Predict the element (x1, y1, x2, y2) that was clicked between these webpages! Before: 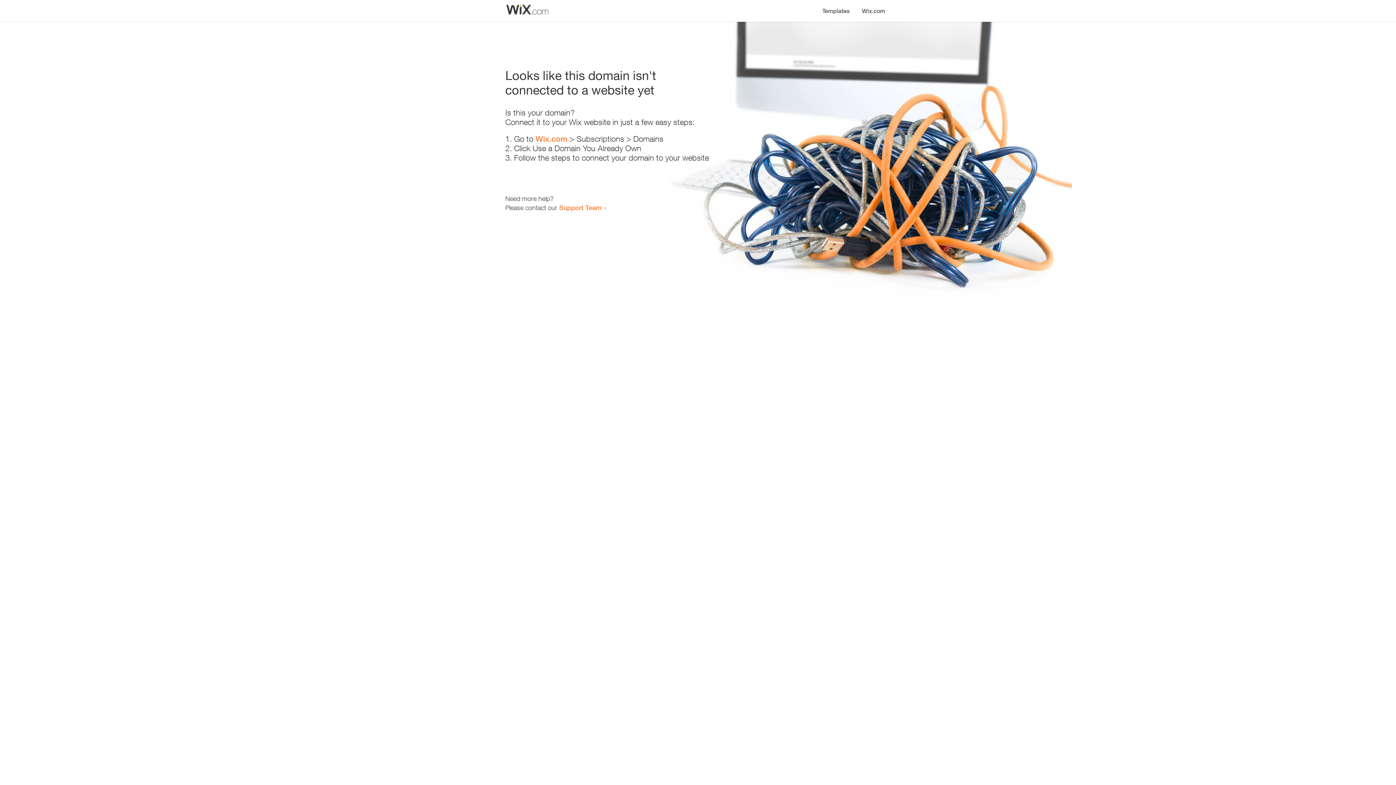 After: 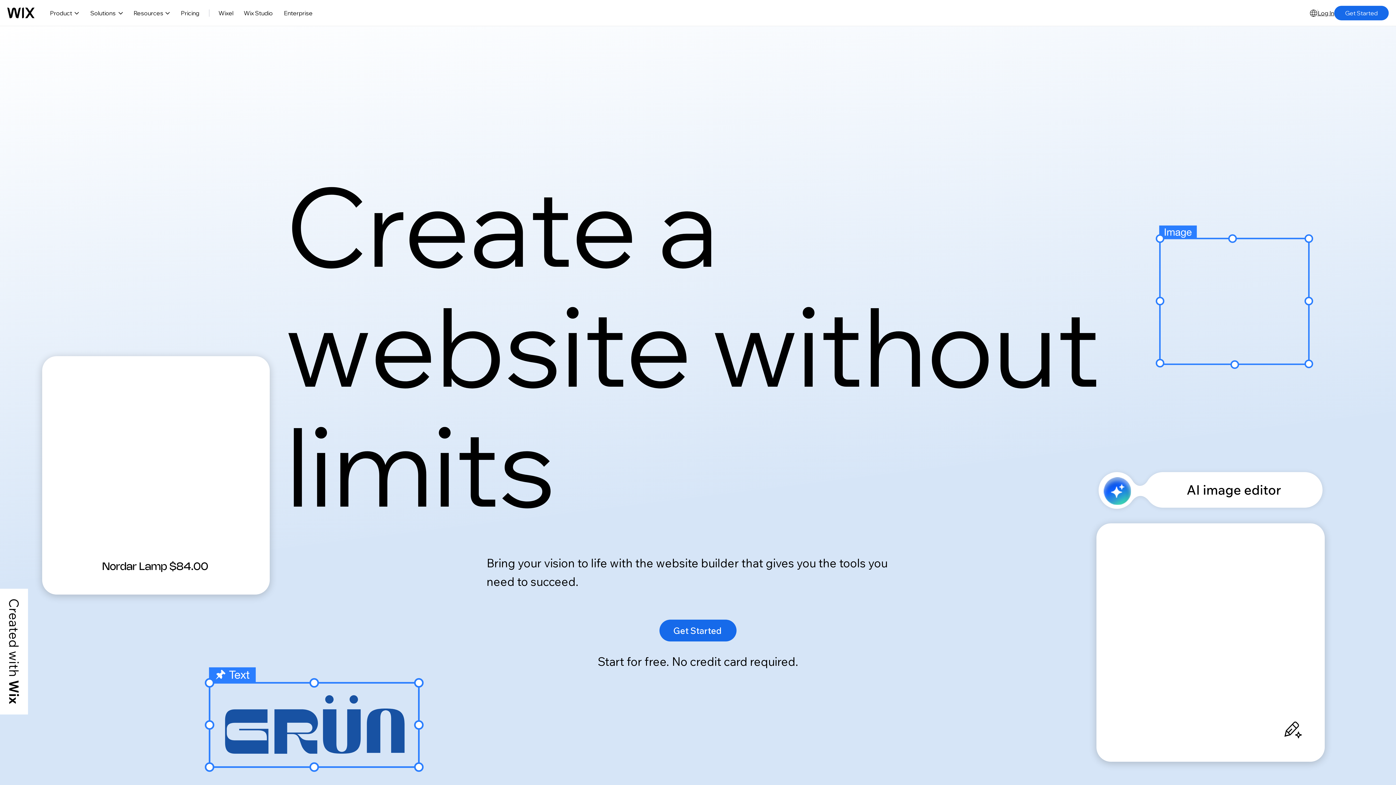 Action: label: Wix.com bbox: (535, 134, 567, 143)